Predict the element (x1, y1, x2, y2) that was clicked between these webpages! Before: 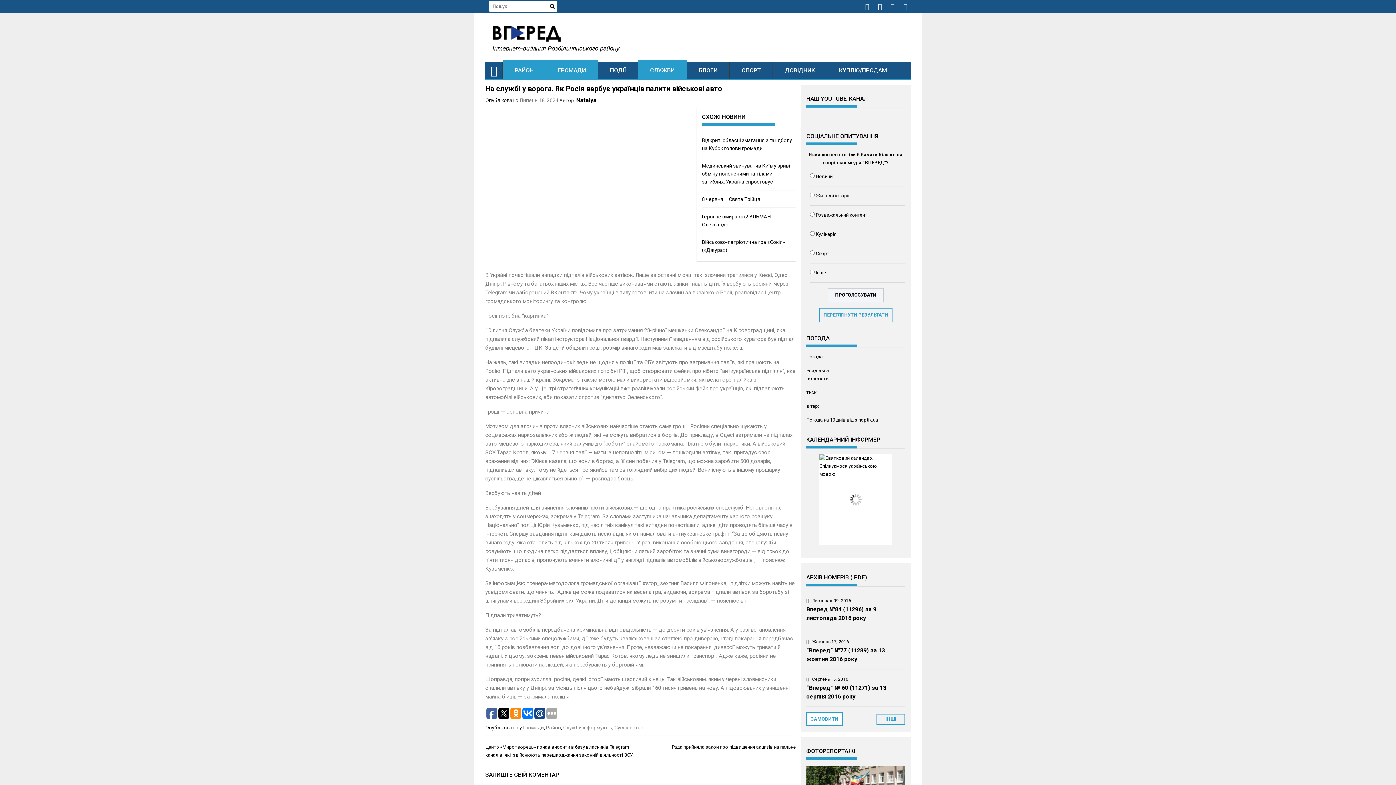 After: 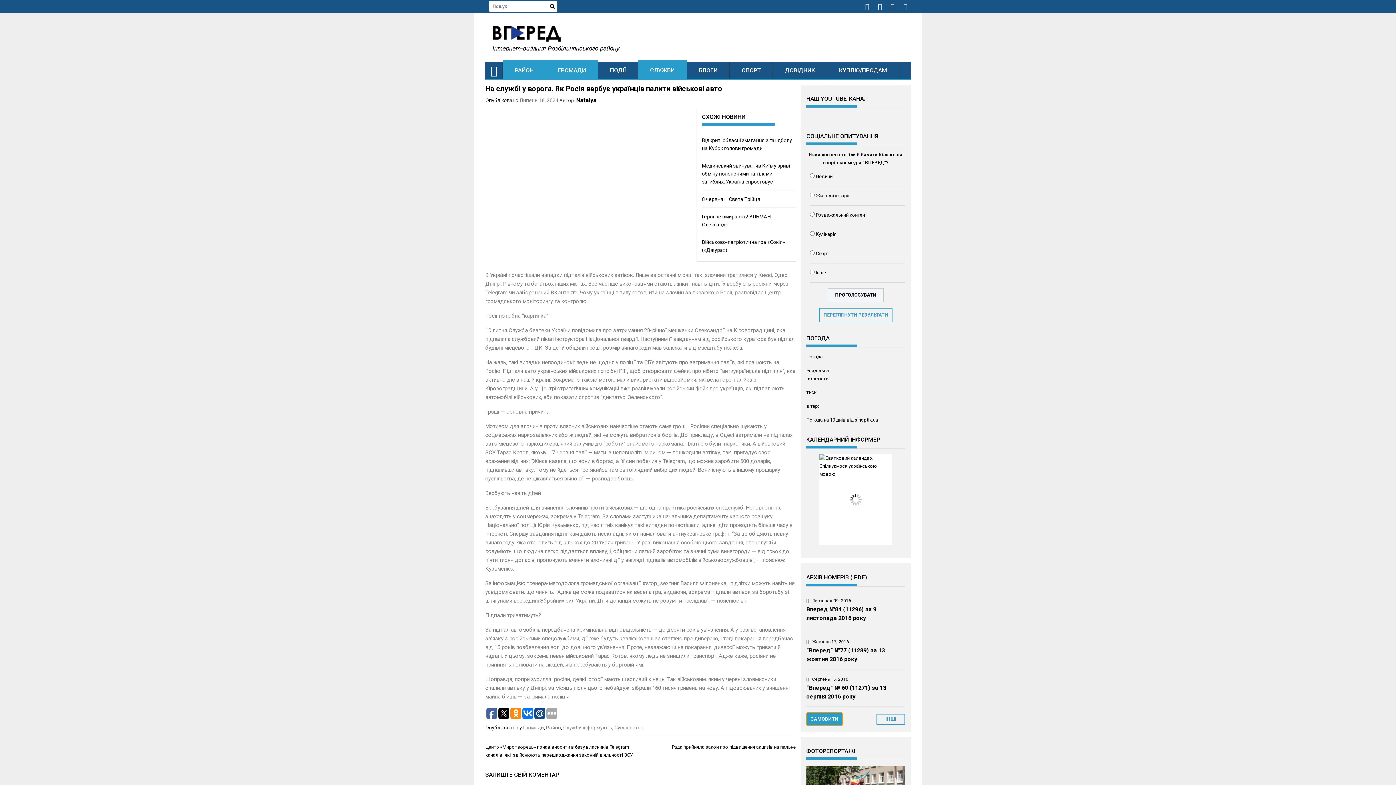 Action: label: ЗАМОВИТИ bbox: (806, 712, 842, 726)